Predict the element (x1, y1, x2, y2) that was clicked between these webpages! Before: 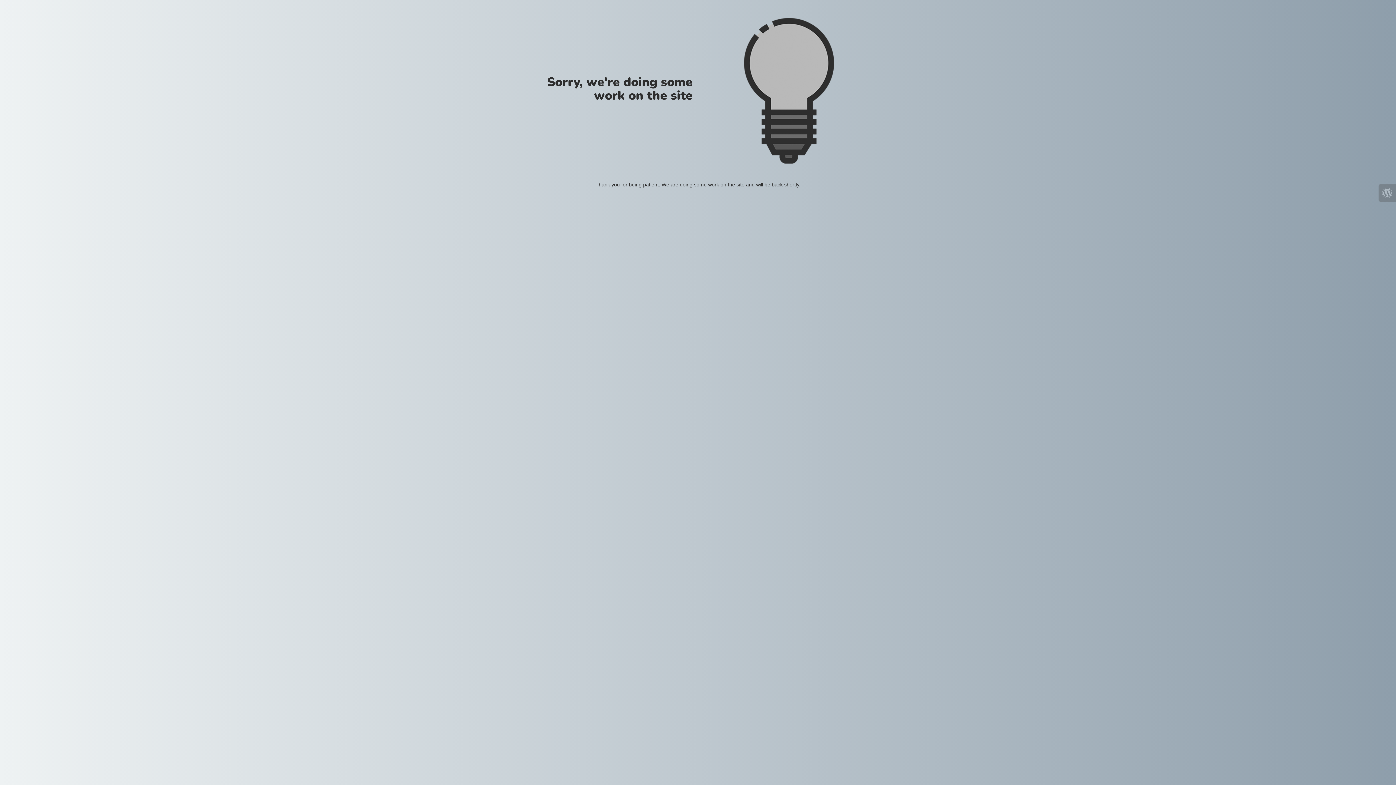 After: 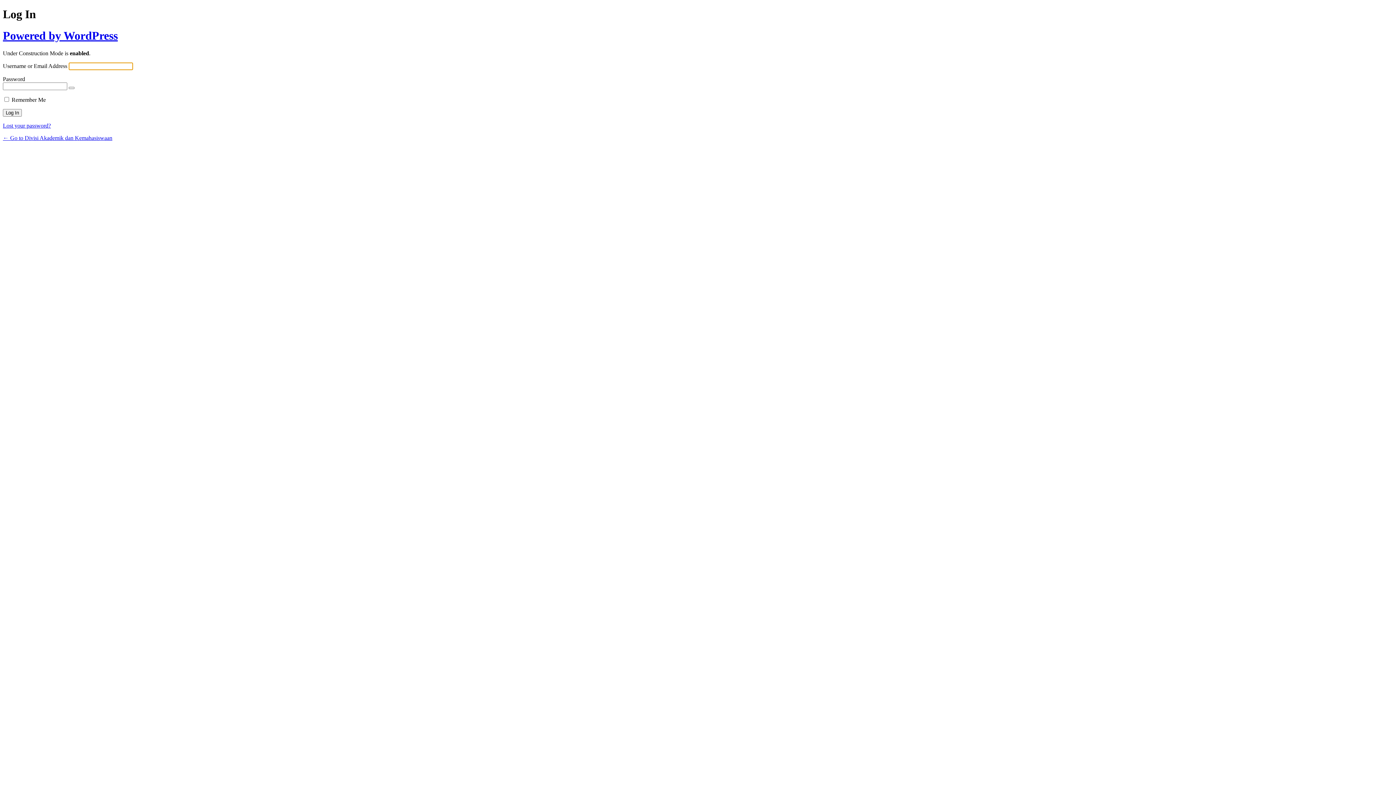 Action: bbox: (1378, 184, 1396, 201)